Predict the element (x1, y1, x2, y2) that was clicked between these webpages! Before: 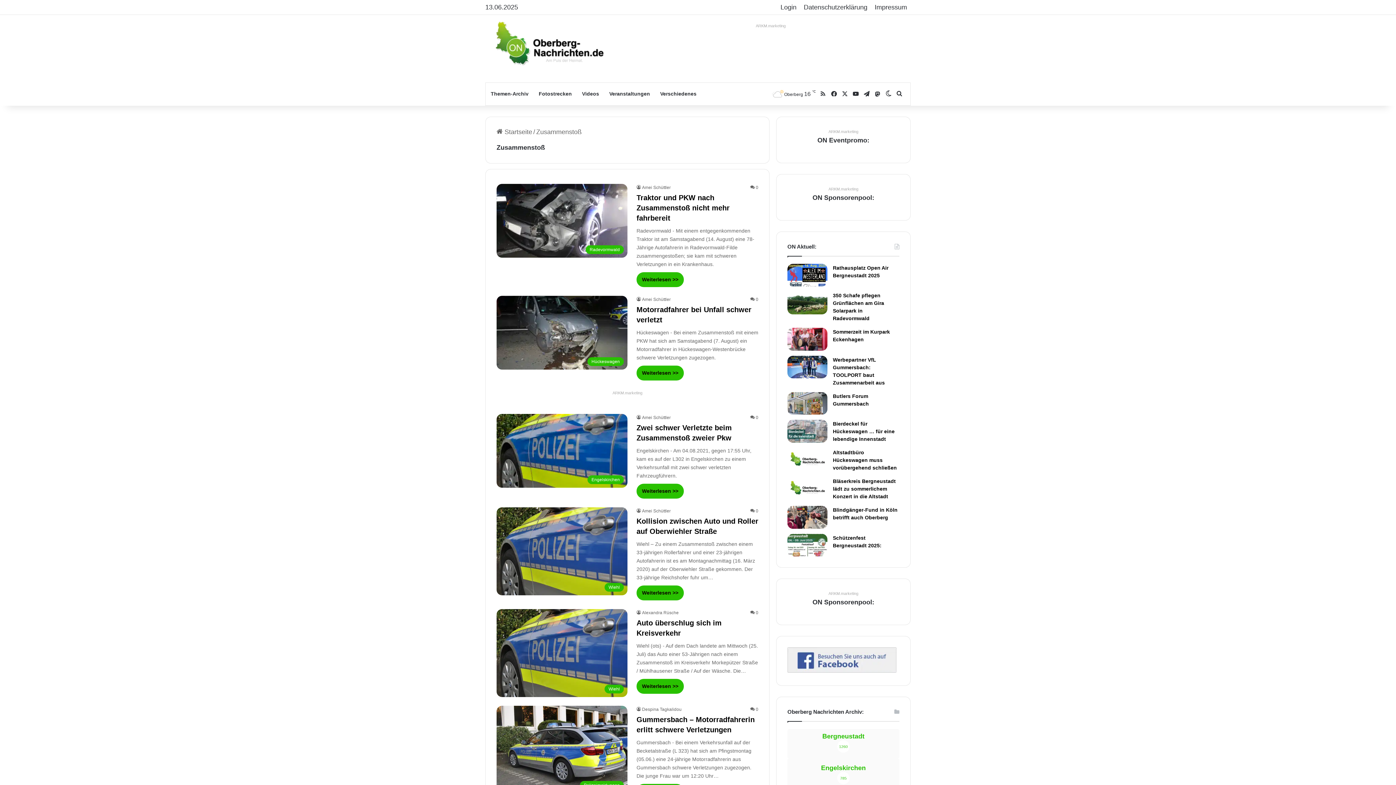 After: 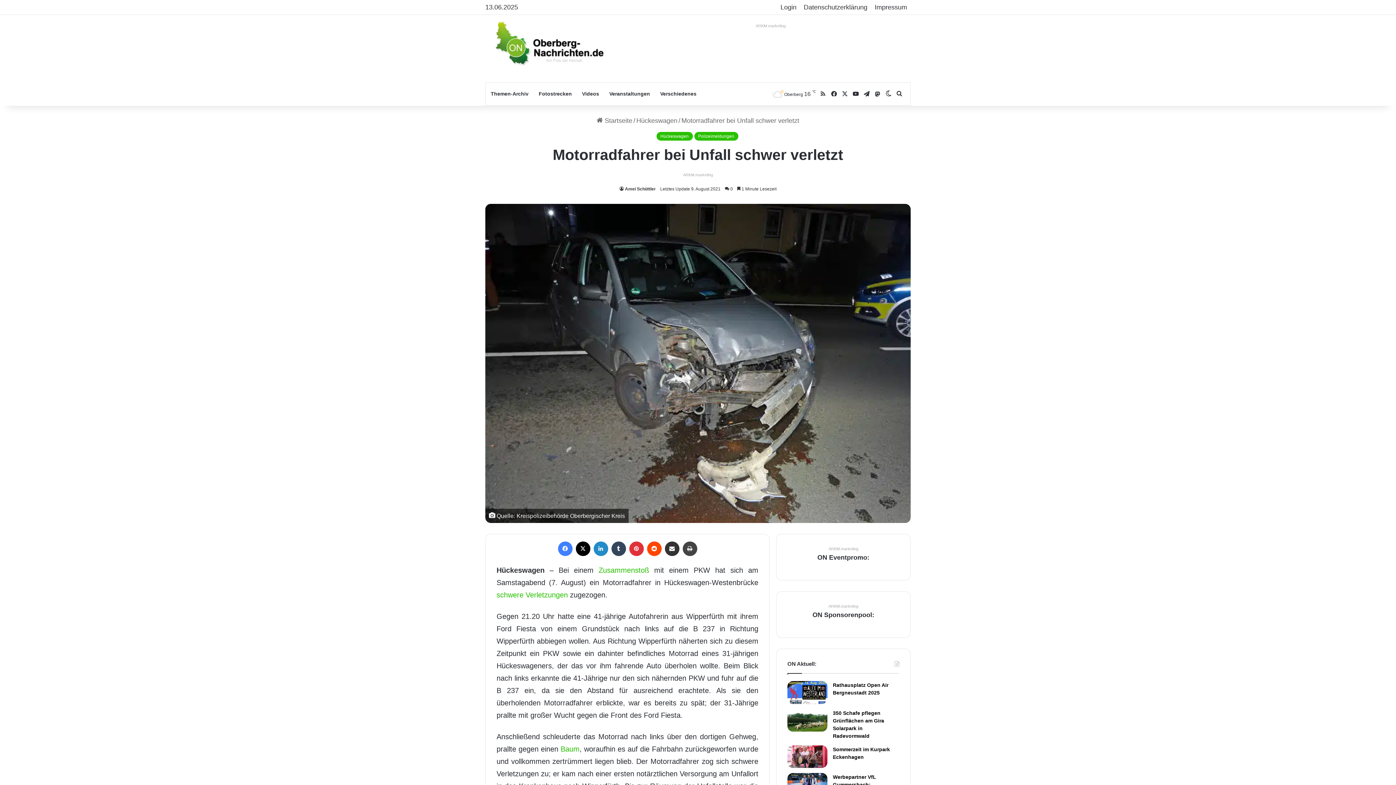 Action: bbox: (636, 365, 684, 380) label: Weiterlesen >>